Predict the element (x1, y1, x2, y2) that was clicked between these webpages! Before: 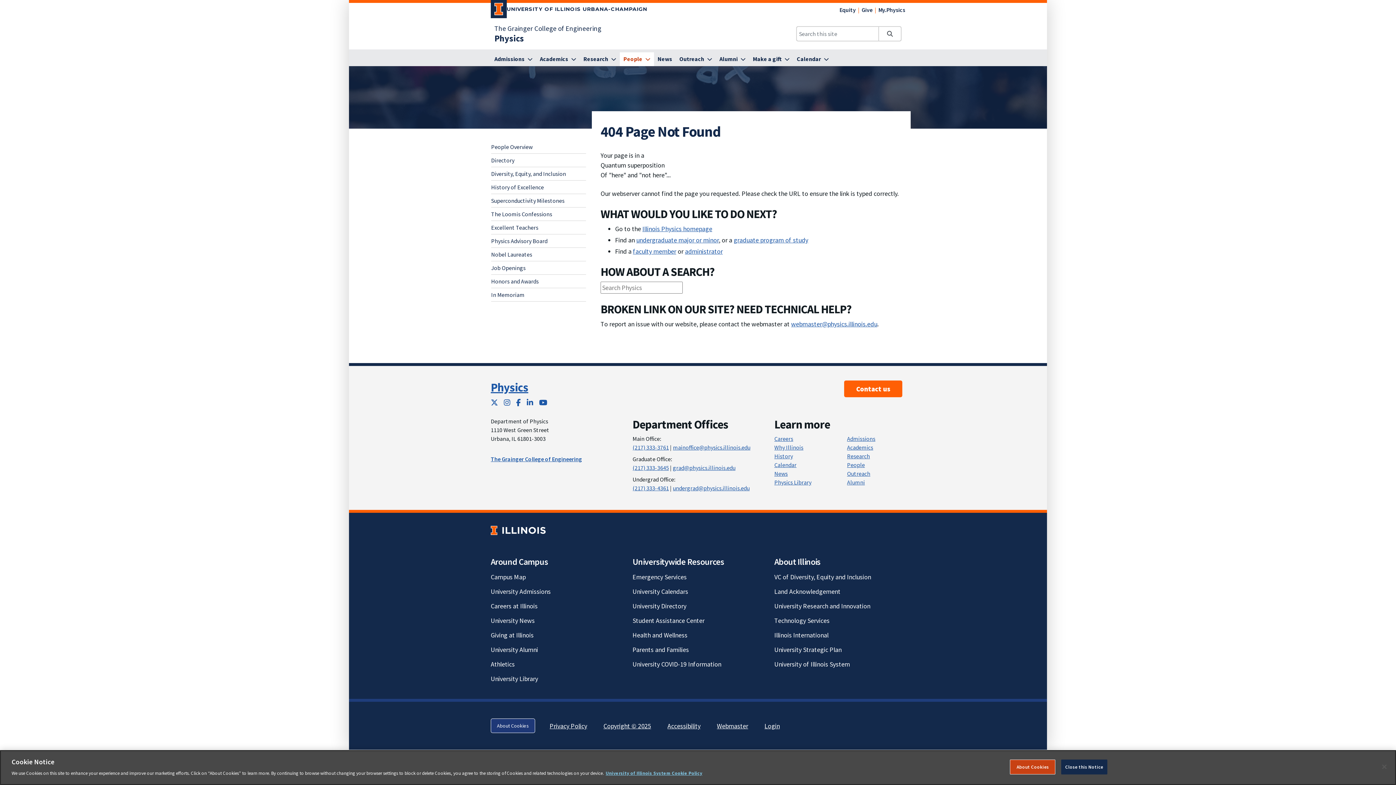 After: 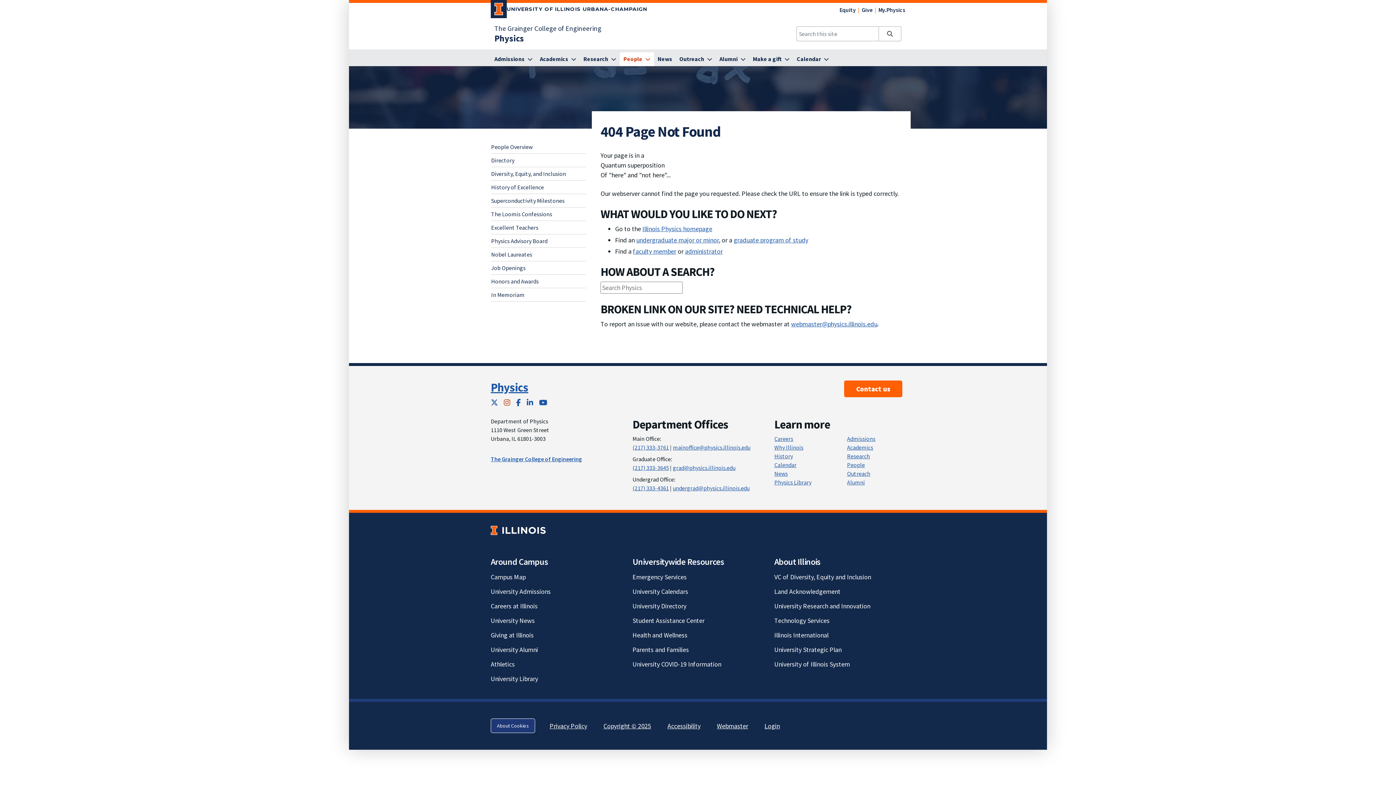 Action: label: Instagram; Link opens in new tab bbox: (504, 398, 510, 407)